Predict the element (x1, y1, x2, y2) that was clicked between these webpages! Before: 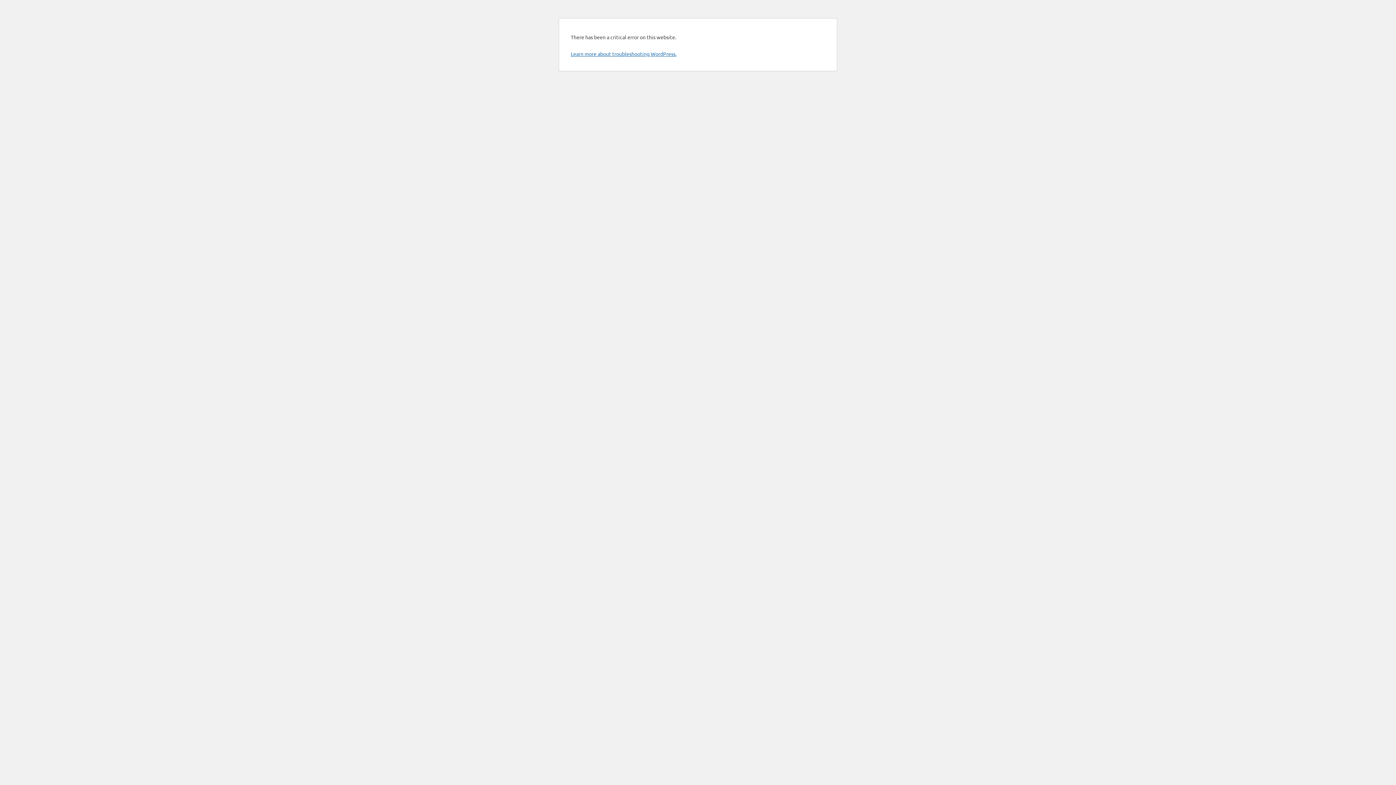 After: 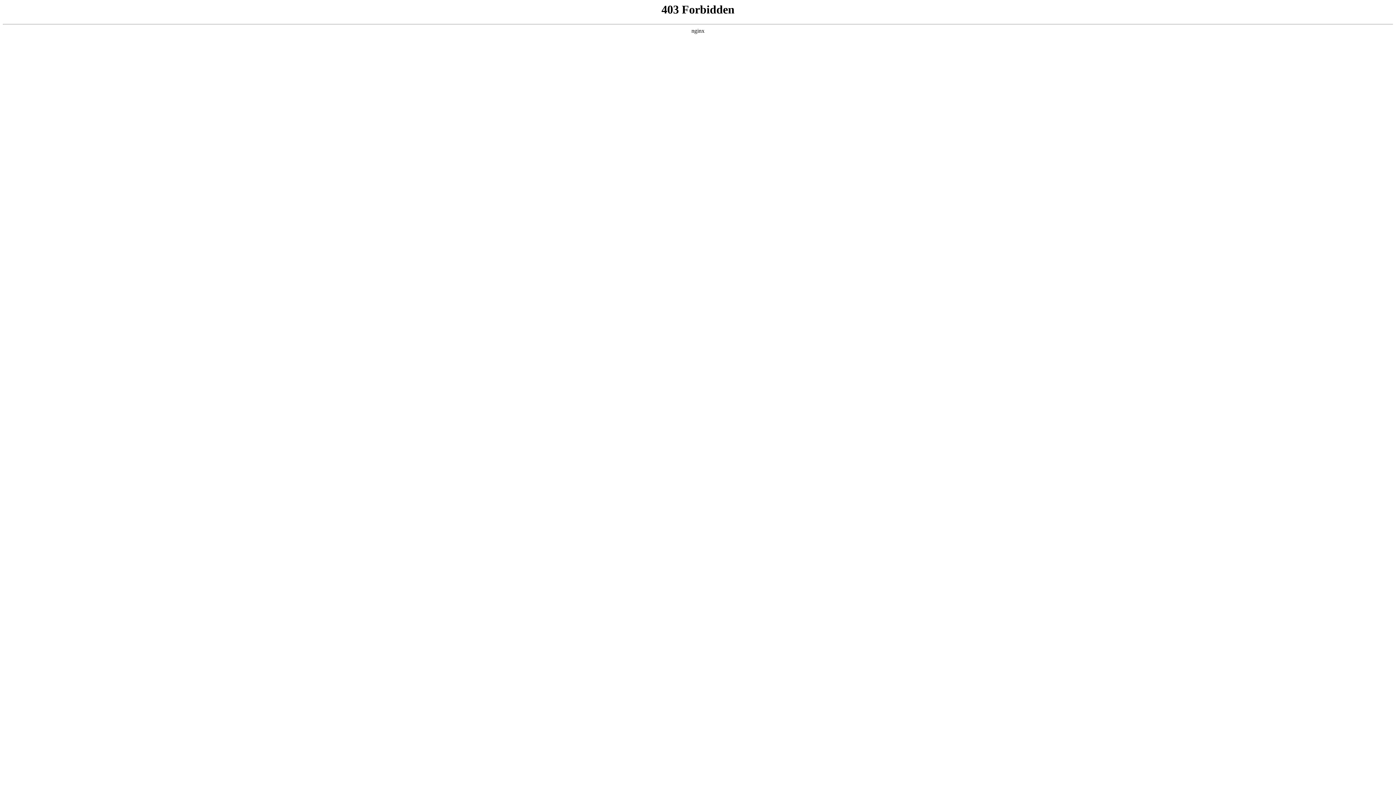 Action: label: Learn more about troubleshooting WordPress. bbox: (570, 50, 676, 57)